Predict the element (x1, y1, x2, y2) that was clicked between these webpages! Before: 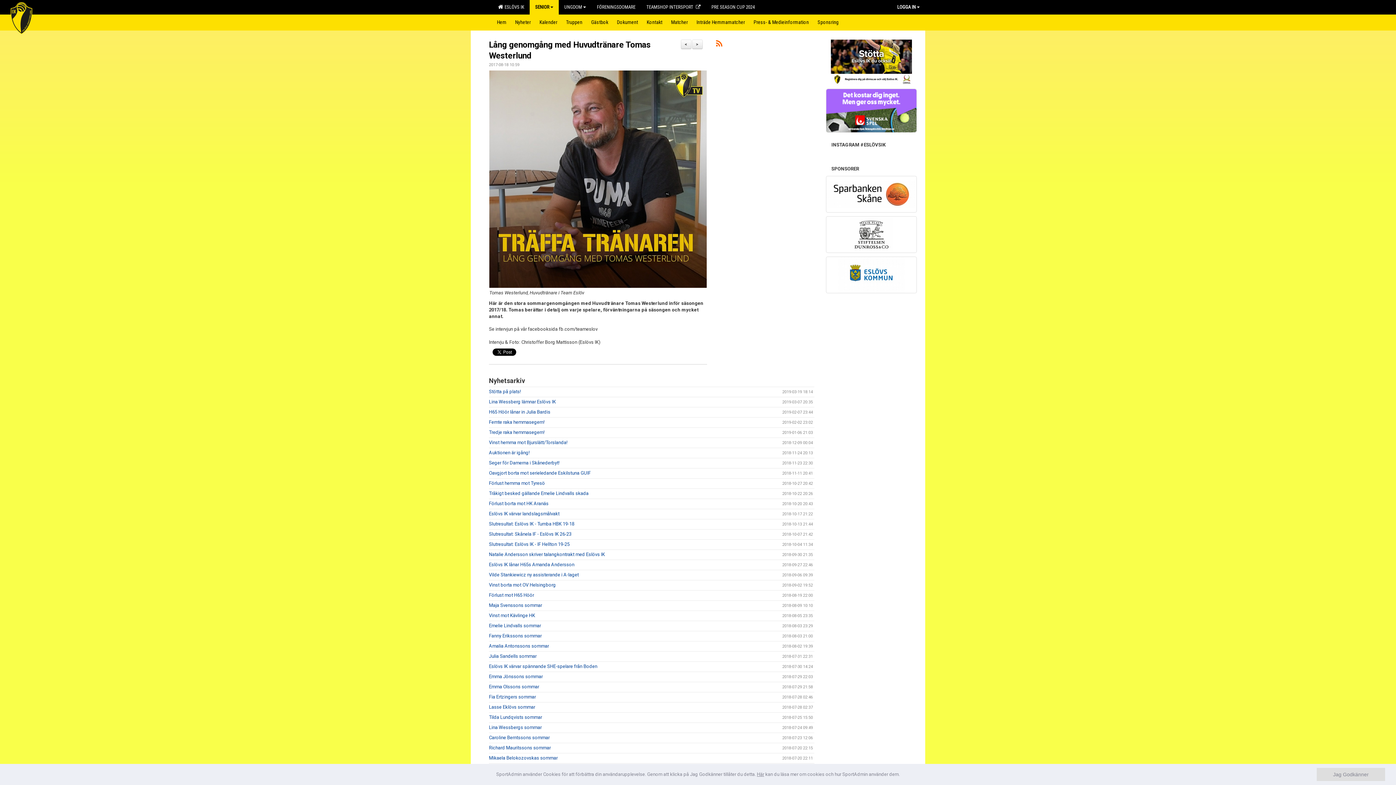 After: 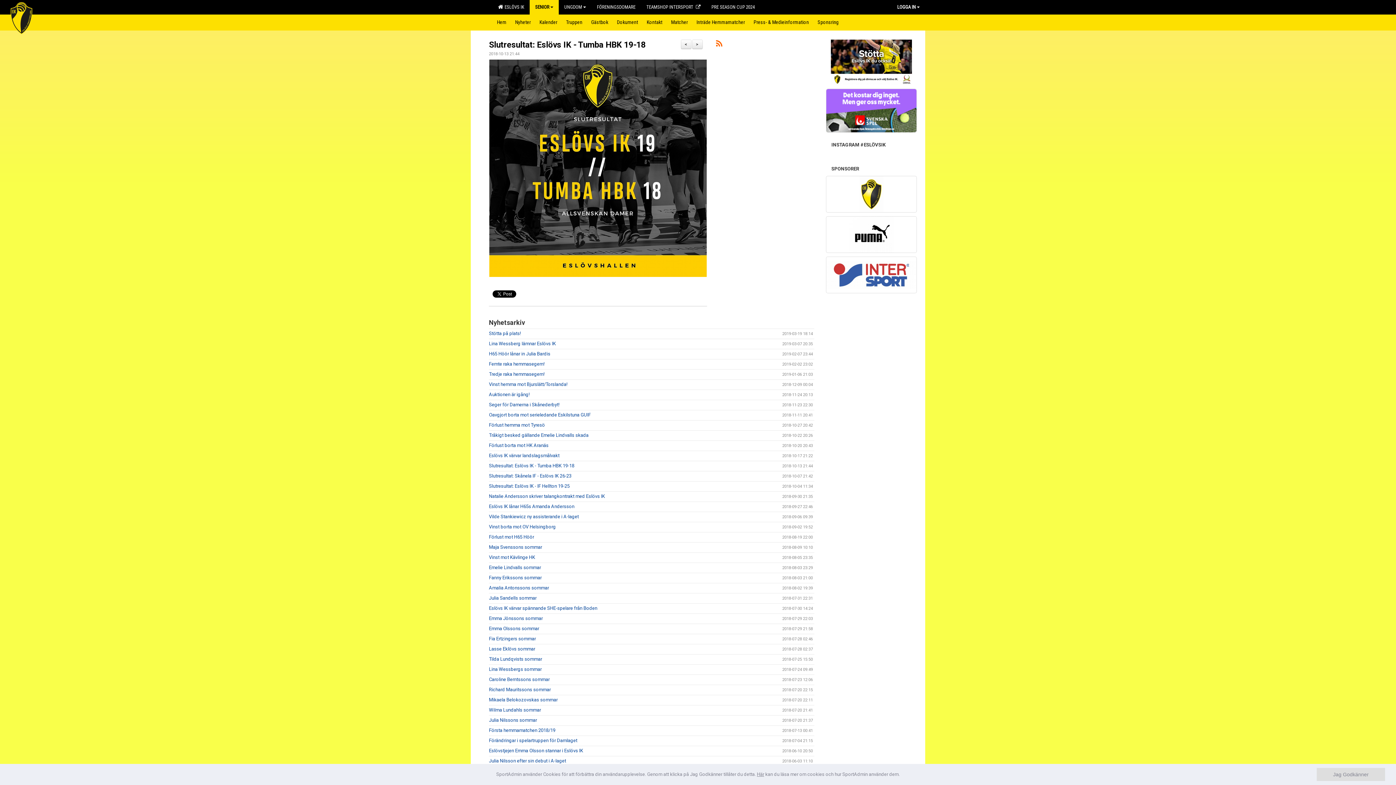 Action: bbox: (489, 521, 574, 526) label: Slutresultat: Eslövs IK - Tumba HBK 19-18